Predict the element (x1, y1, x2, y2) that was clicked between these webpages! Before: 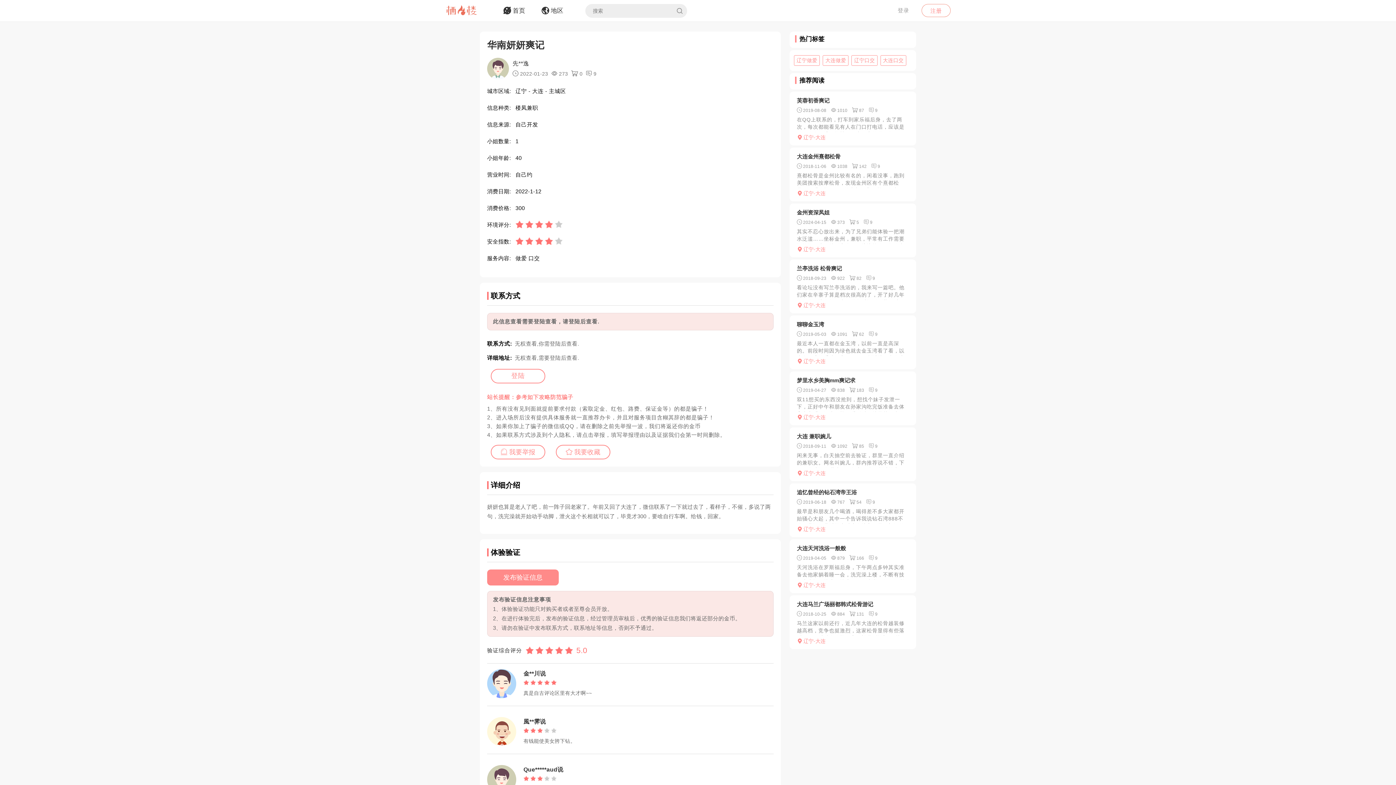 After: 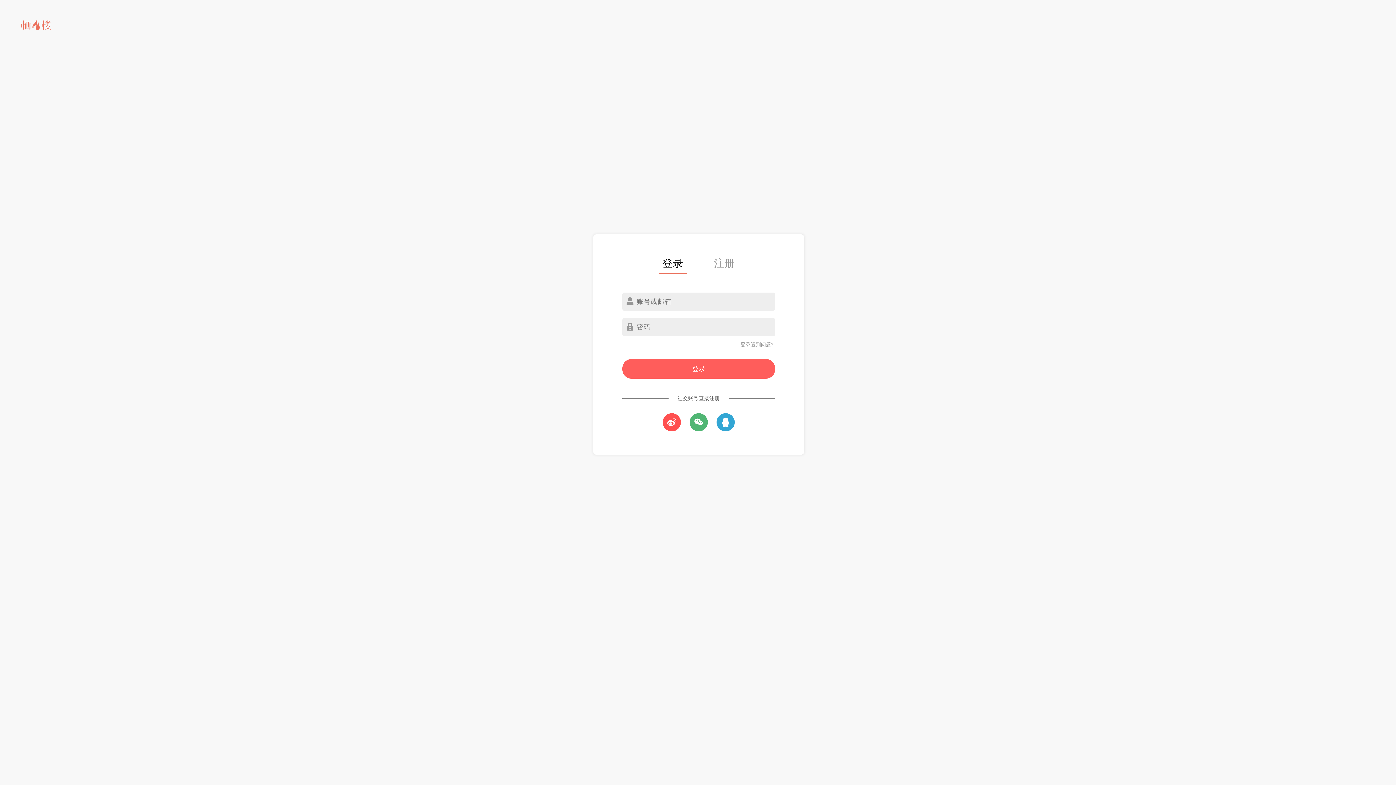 Action: bbox: (893, 4, 914, 16) label: 登录